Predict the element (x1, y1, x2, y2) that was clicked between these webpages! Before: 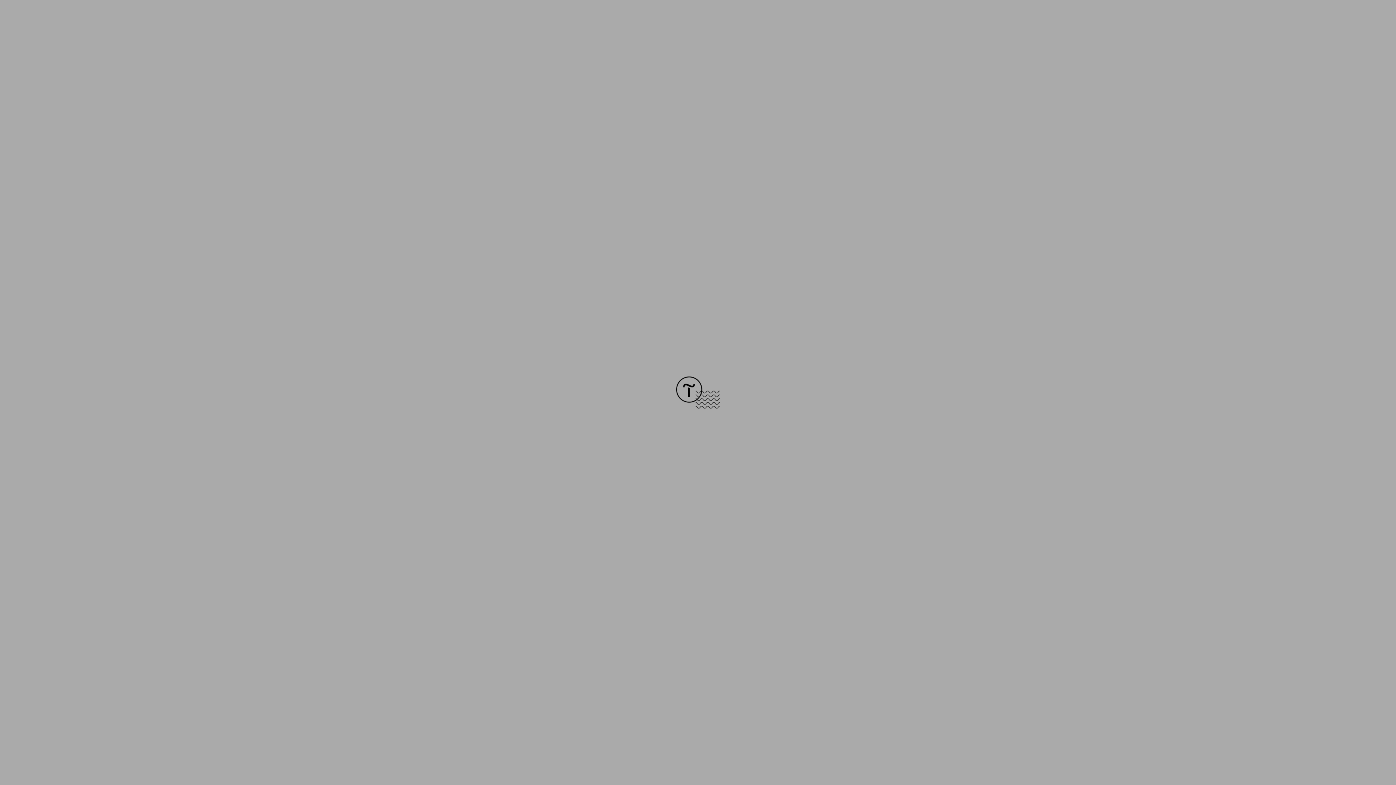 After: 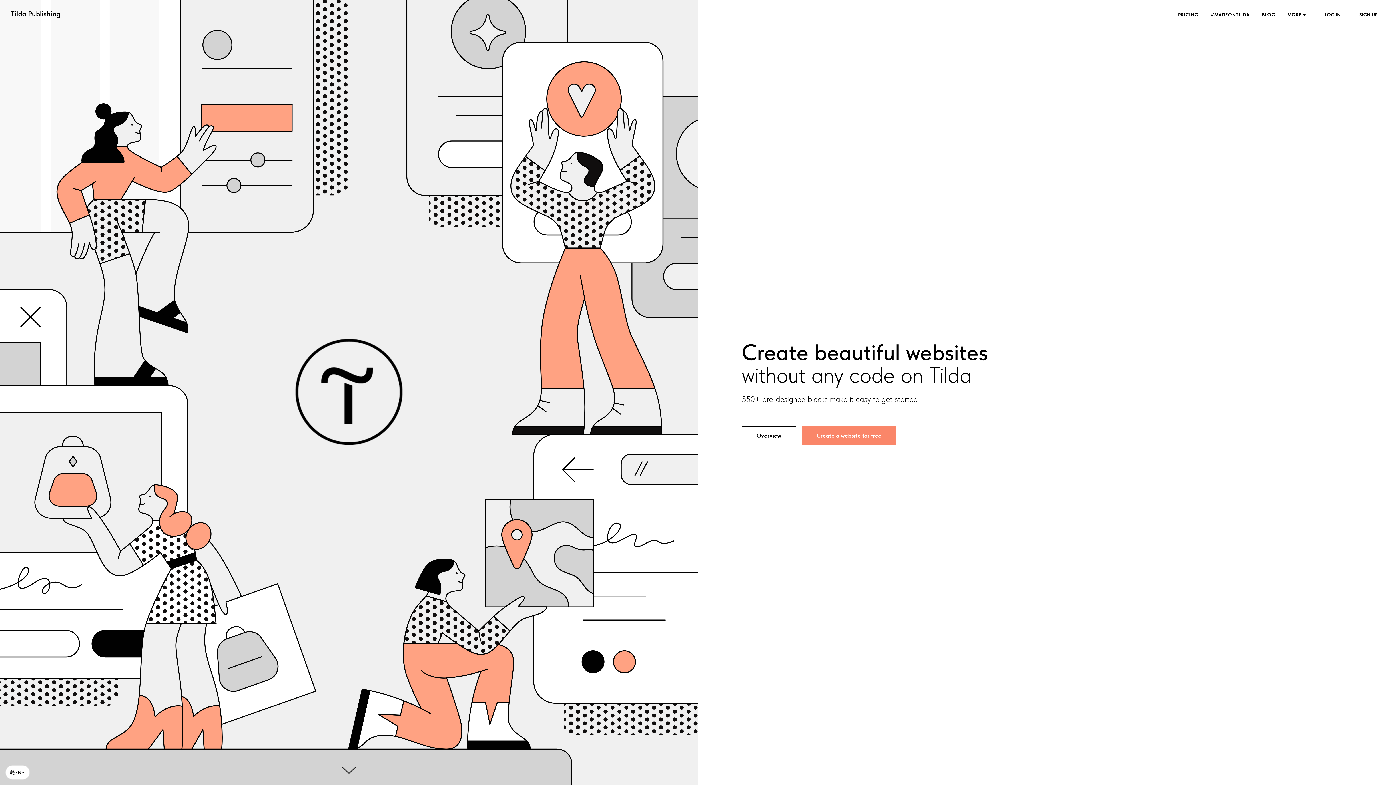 Action: bbox: (676, 403, 720, 409)